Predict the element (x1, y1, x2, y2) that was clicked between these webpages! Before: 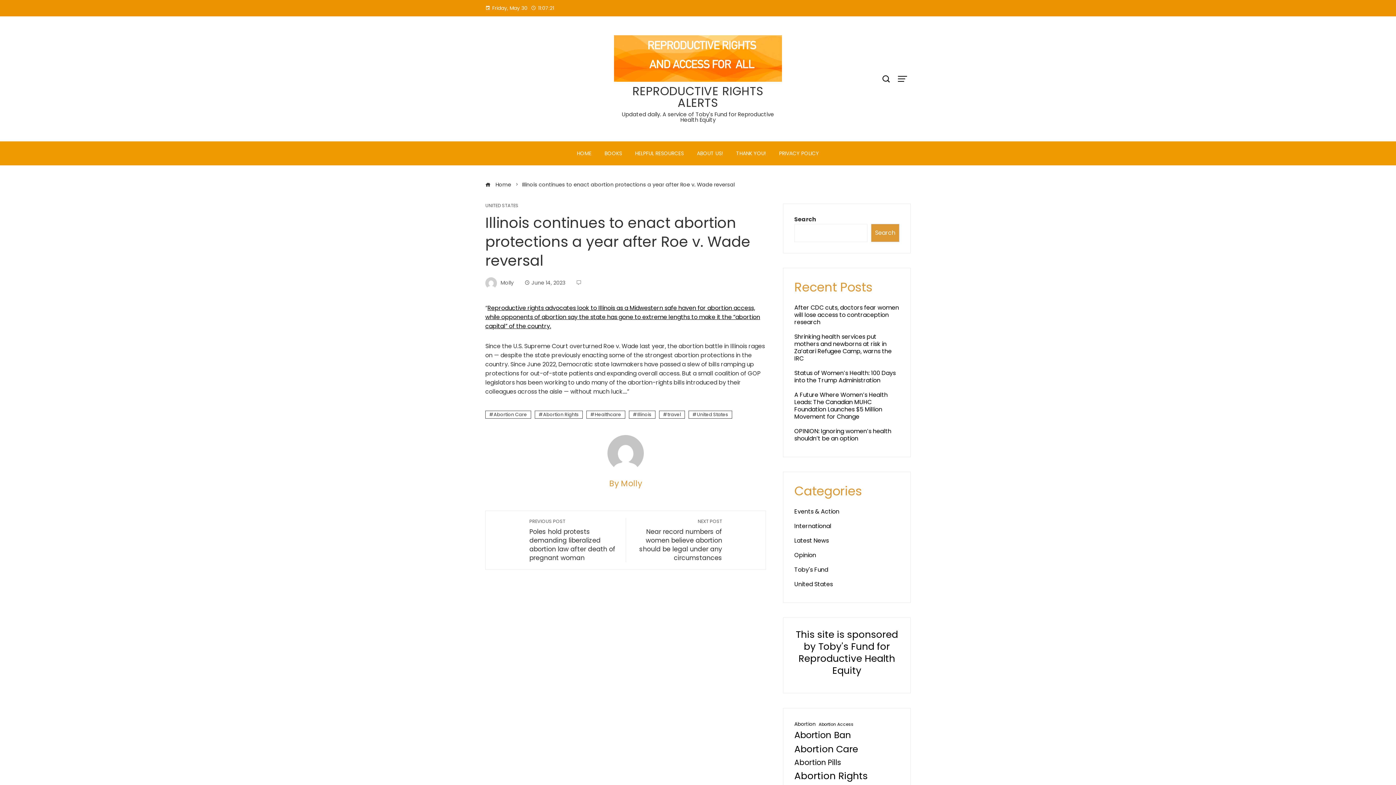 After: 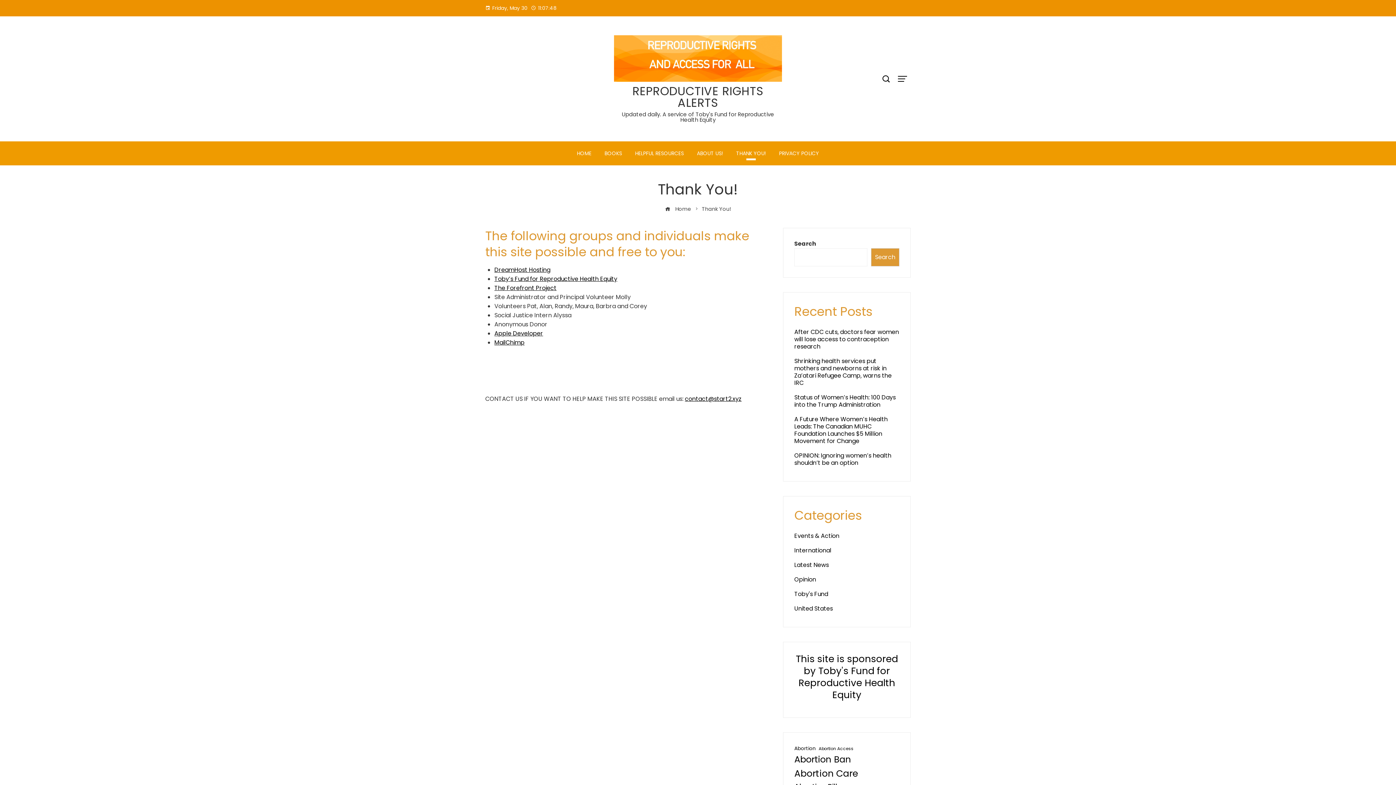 Action: bbox: (730, 145, 771, 161) label: THANK YOU!